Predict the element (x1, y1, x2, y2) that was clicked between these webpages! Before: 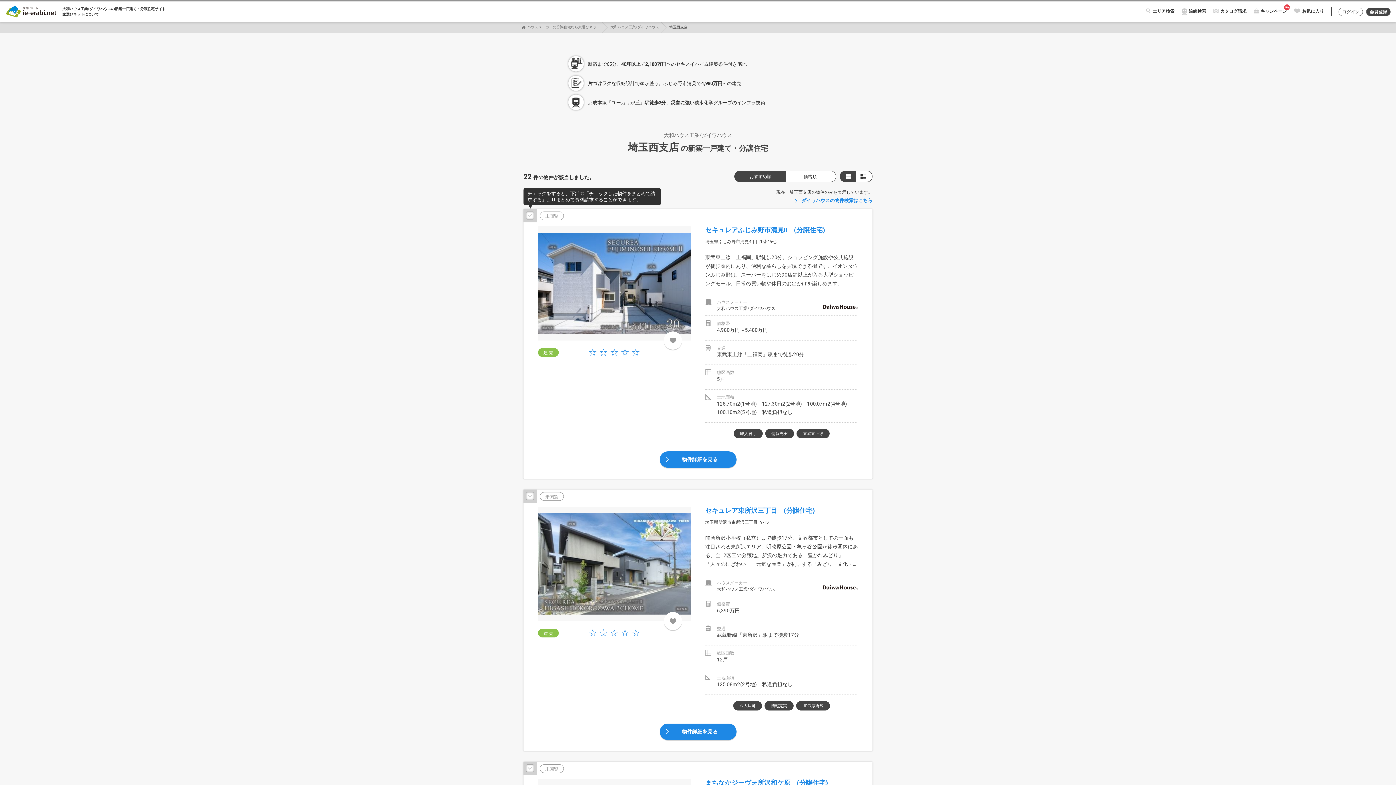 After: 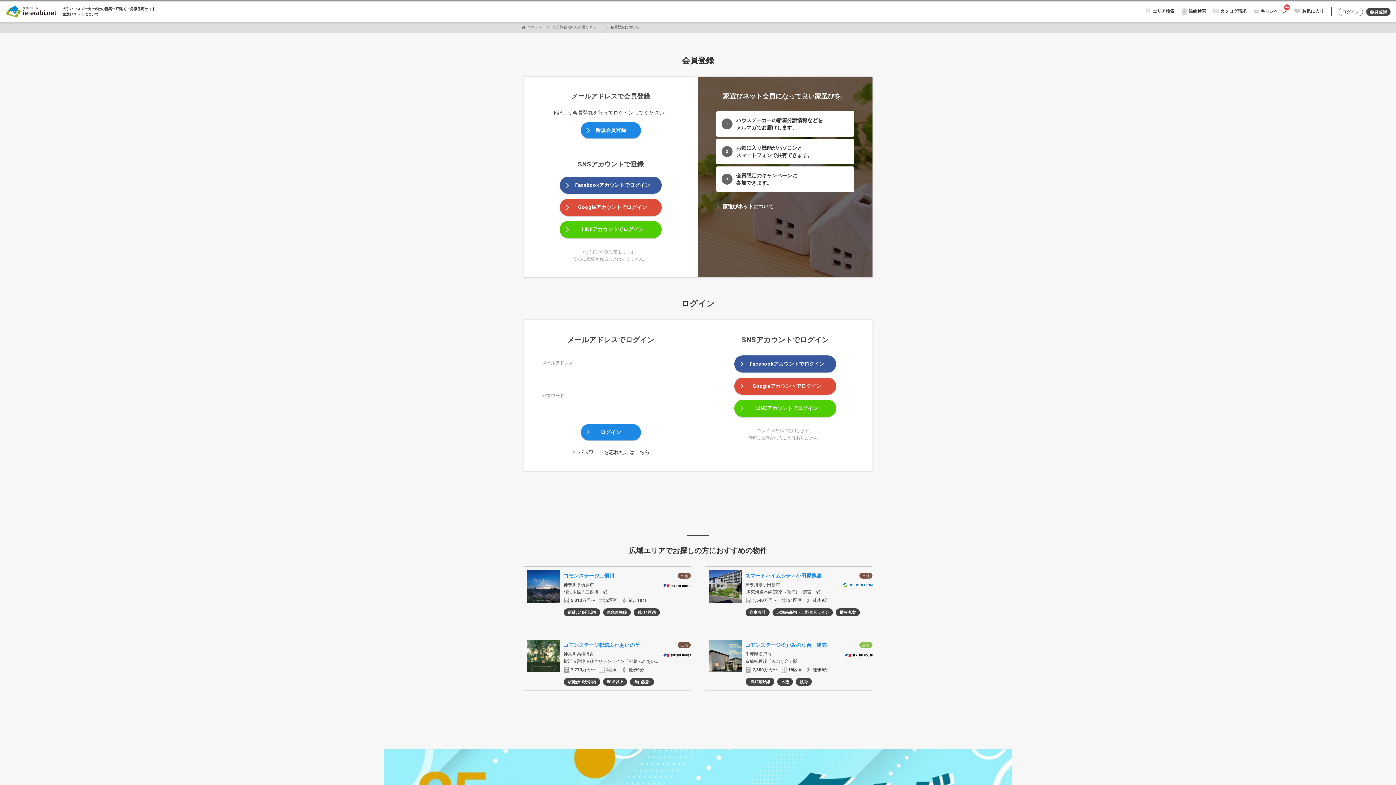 Action: bbox: (1366, 7, 1390, 15) label: 会員登録